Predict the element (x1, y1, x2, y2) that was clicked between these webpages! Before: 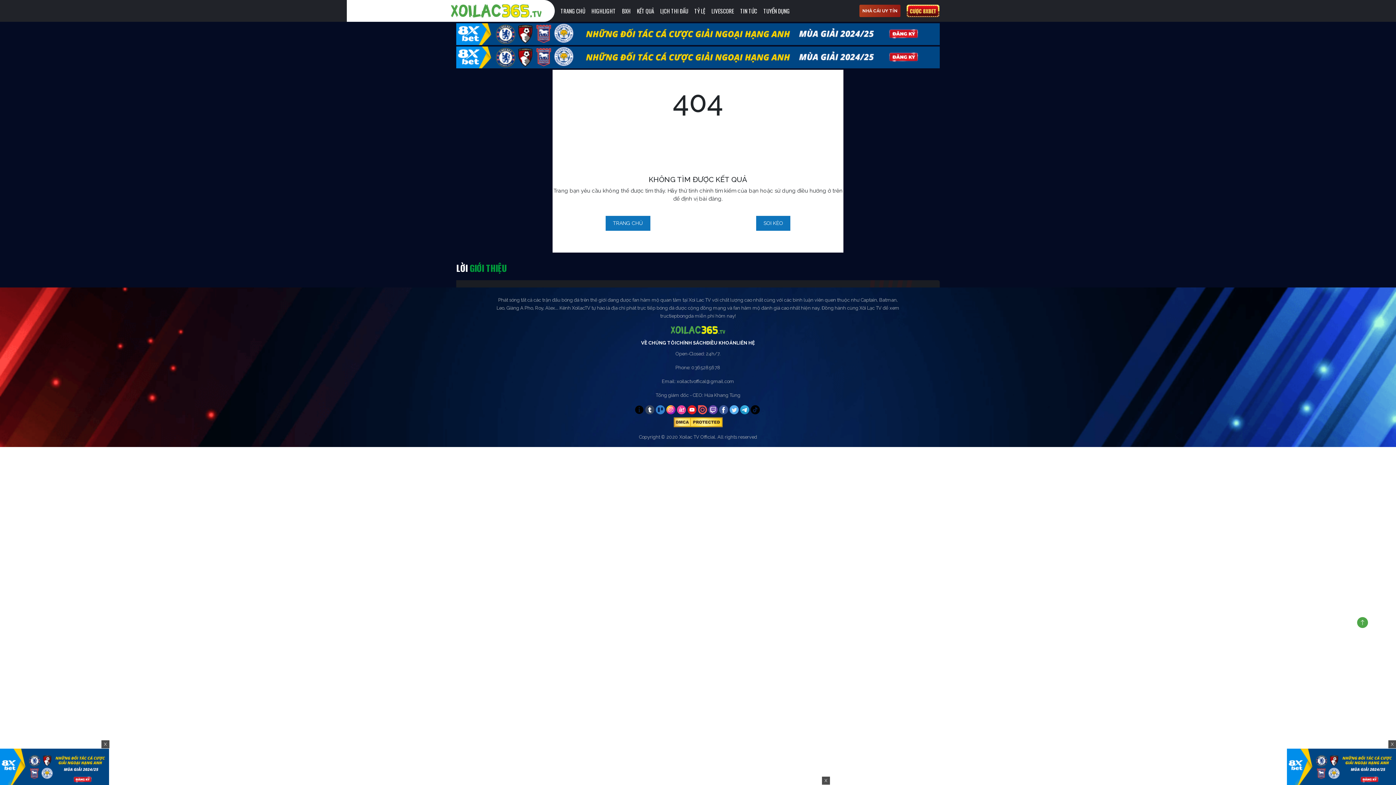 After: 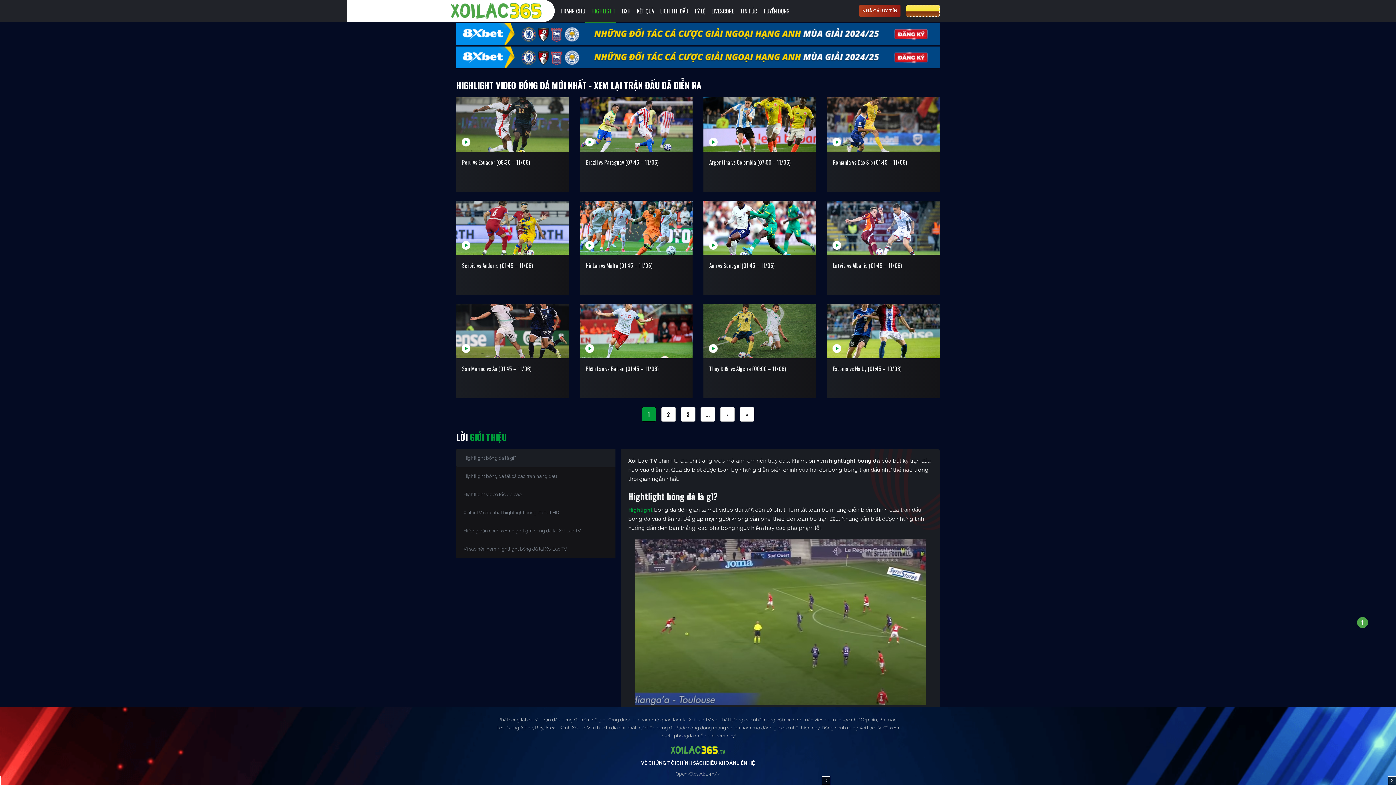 Action: label: HIGHLIGHT bbox: (585, 6, 616, 15)